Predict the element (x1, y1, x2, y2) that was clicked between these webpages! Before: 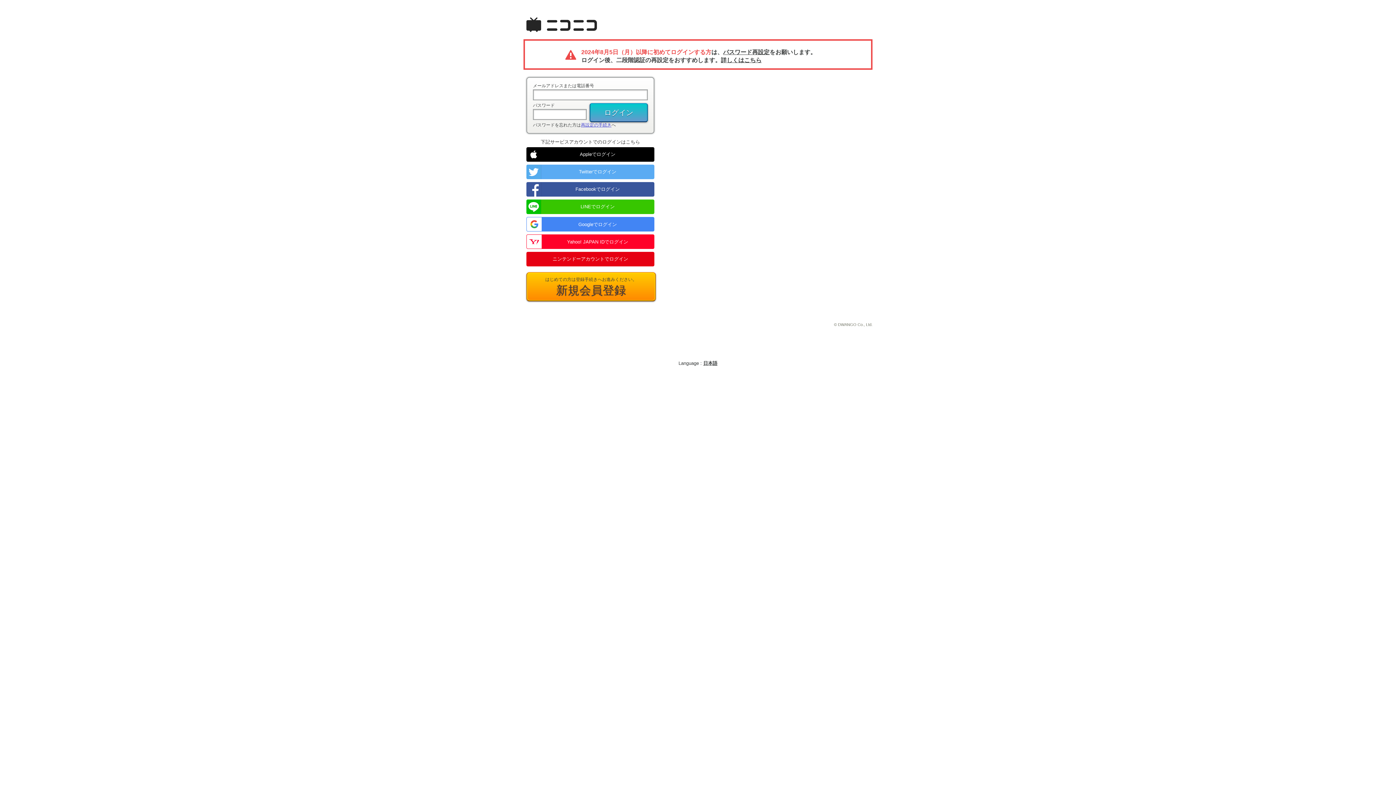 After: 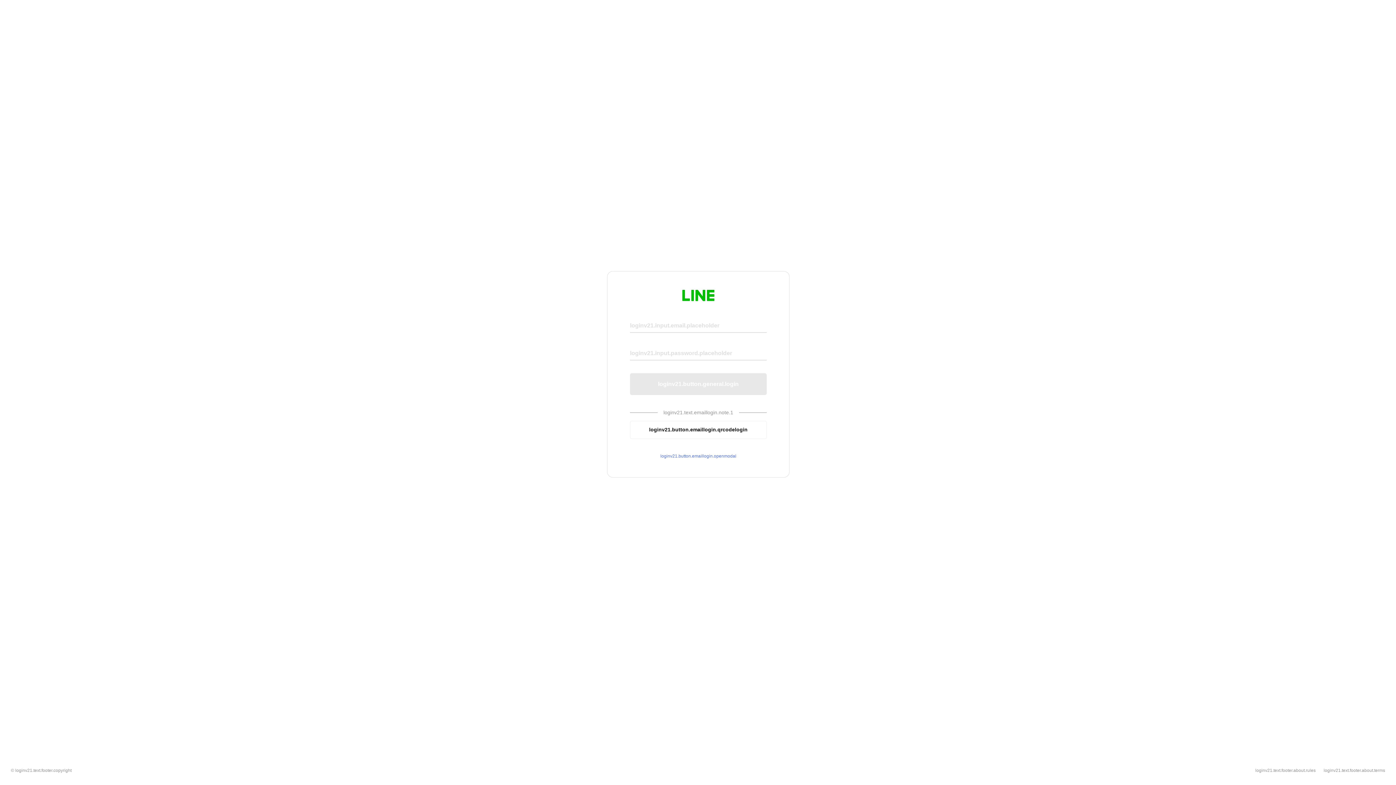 Action: bbox: (526, 199, 654, 214) label: LINEでログイン